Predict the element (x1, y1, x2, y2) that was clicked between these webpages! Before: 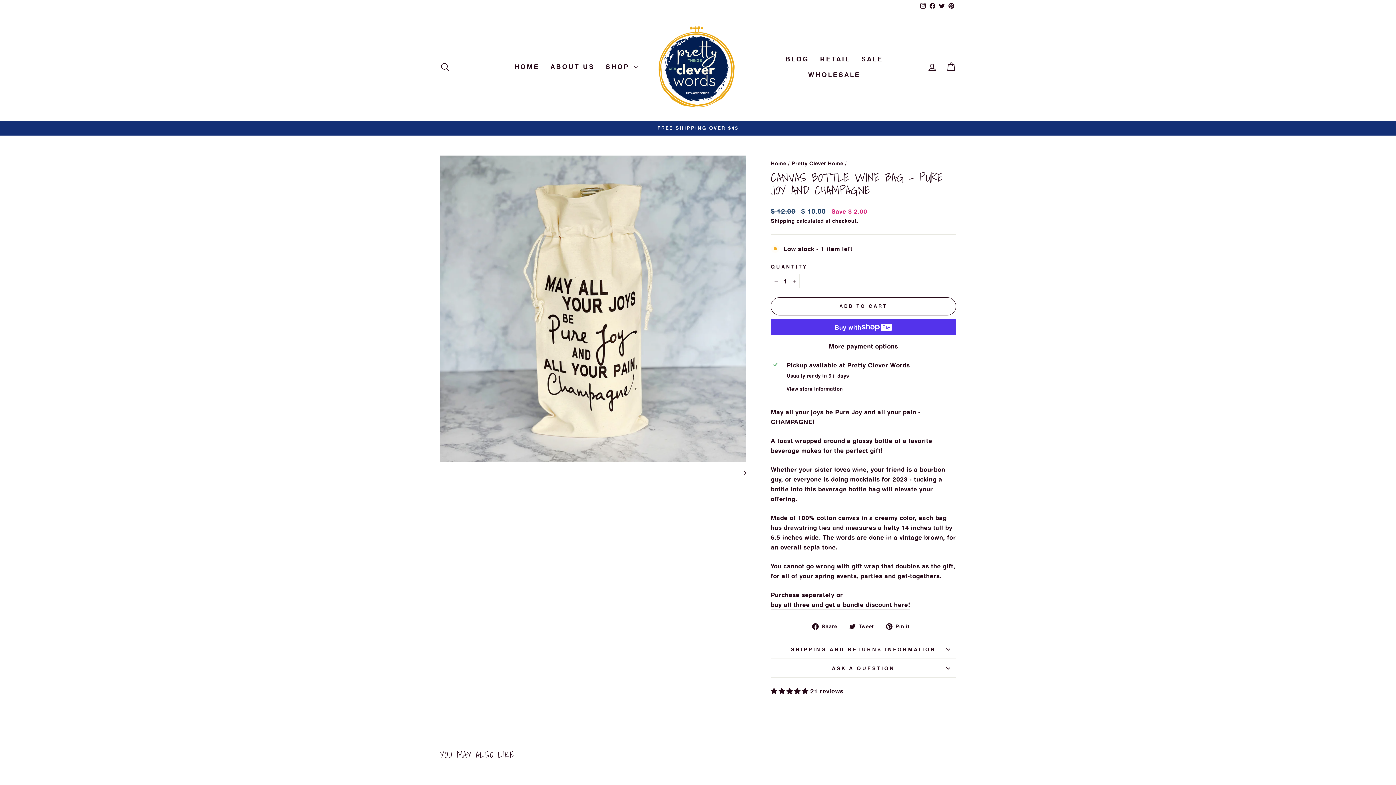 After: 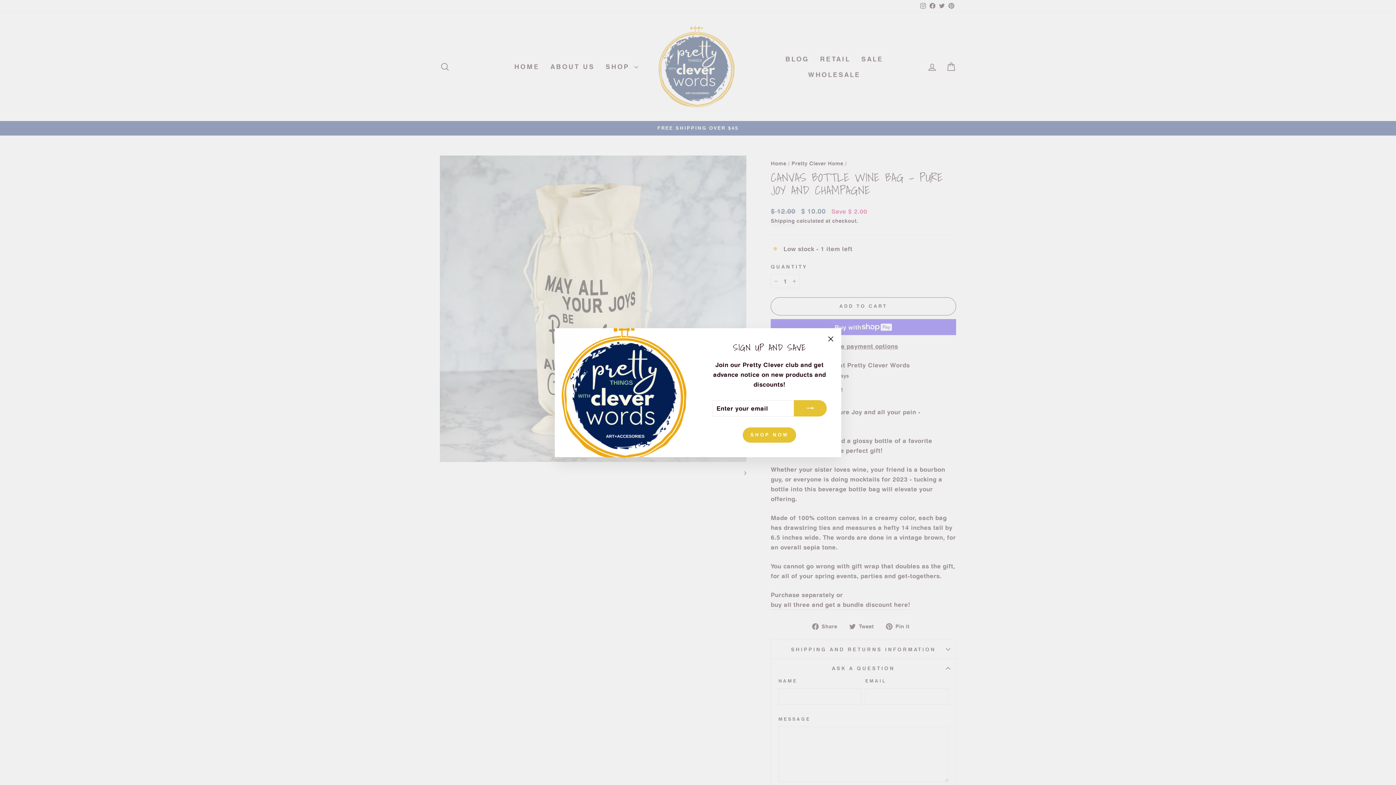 Action: bbox: (770, 659, 956, 677) label: ASK A QUESTION